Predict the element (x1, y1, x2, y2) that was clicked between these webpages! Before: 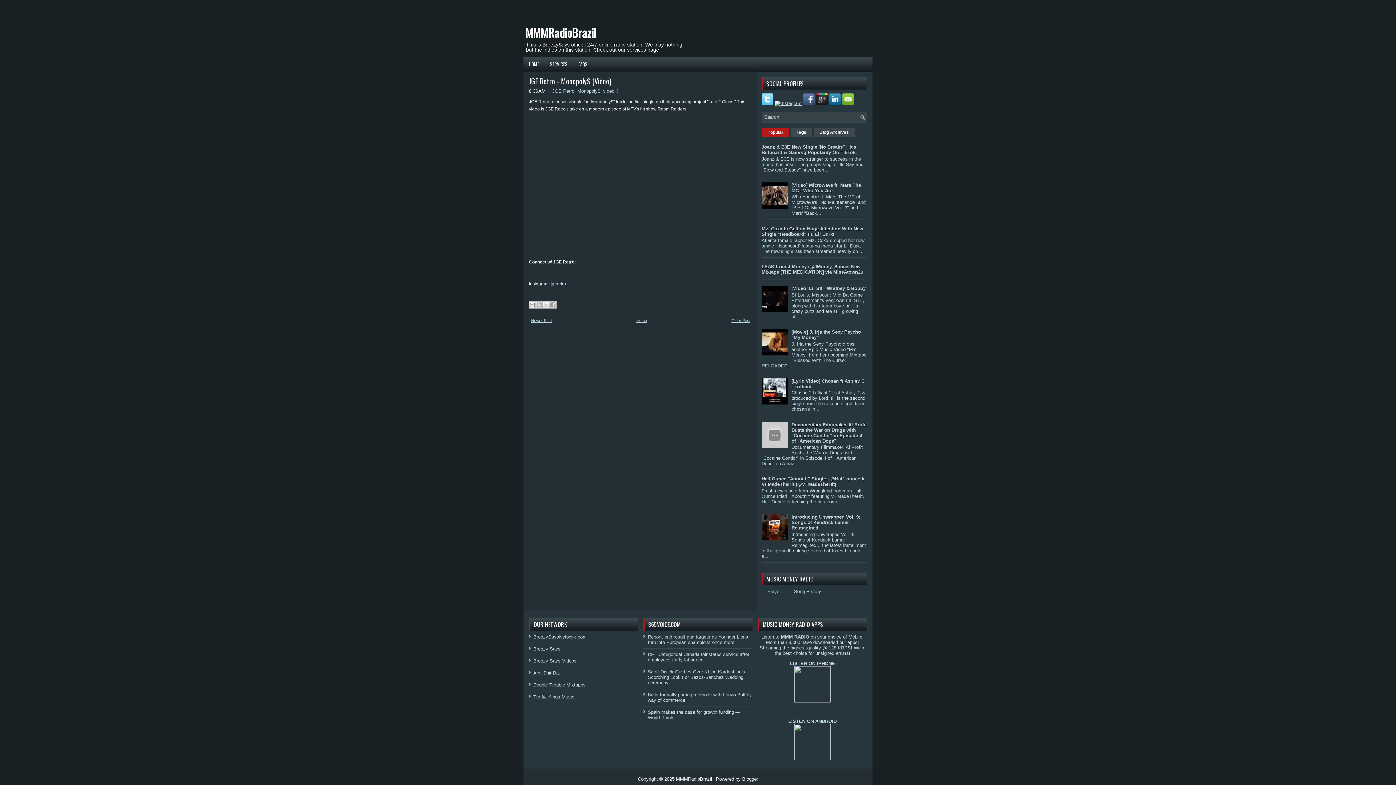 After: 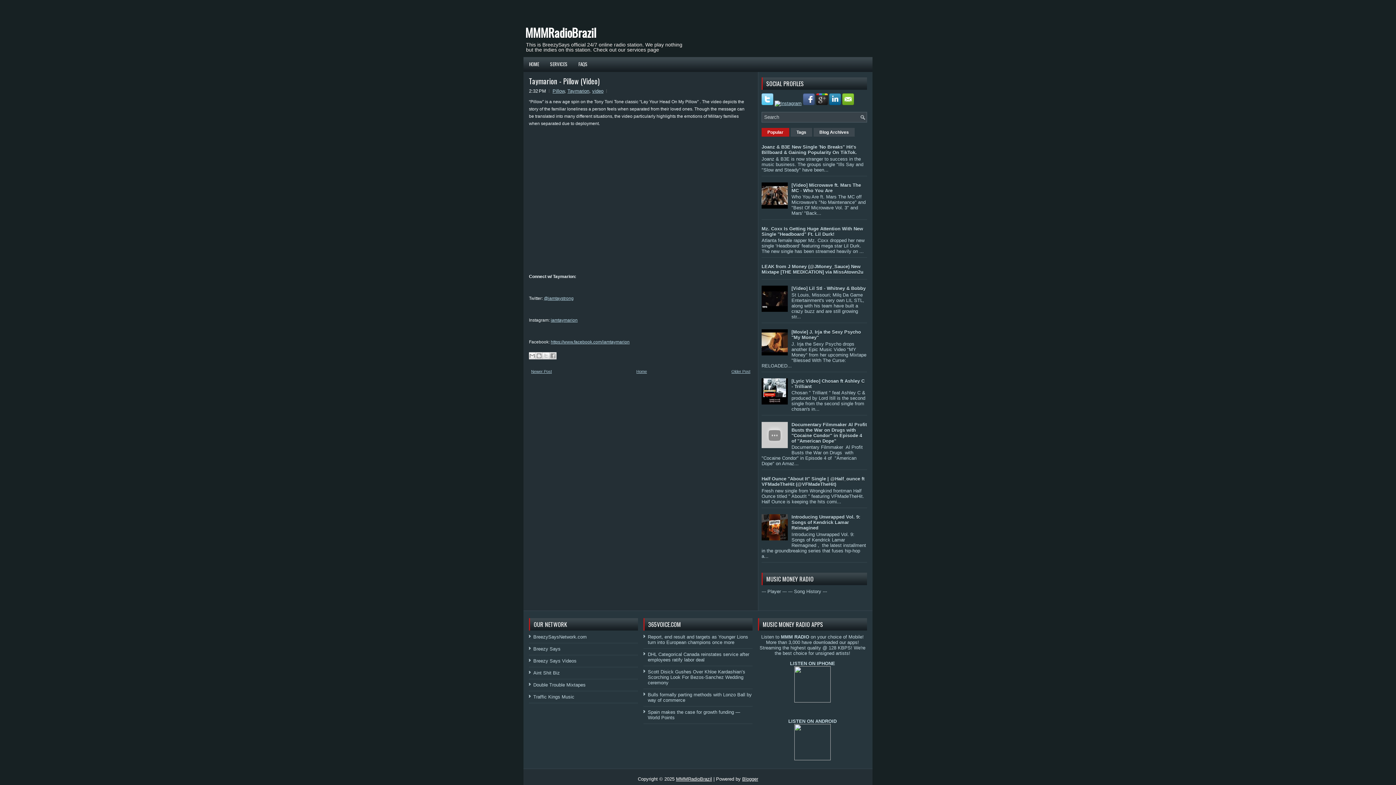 Action: bbox: (531, 318, 552, 322) label: Newer Post